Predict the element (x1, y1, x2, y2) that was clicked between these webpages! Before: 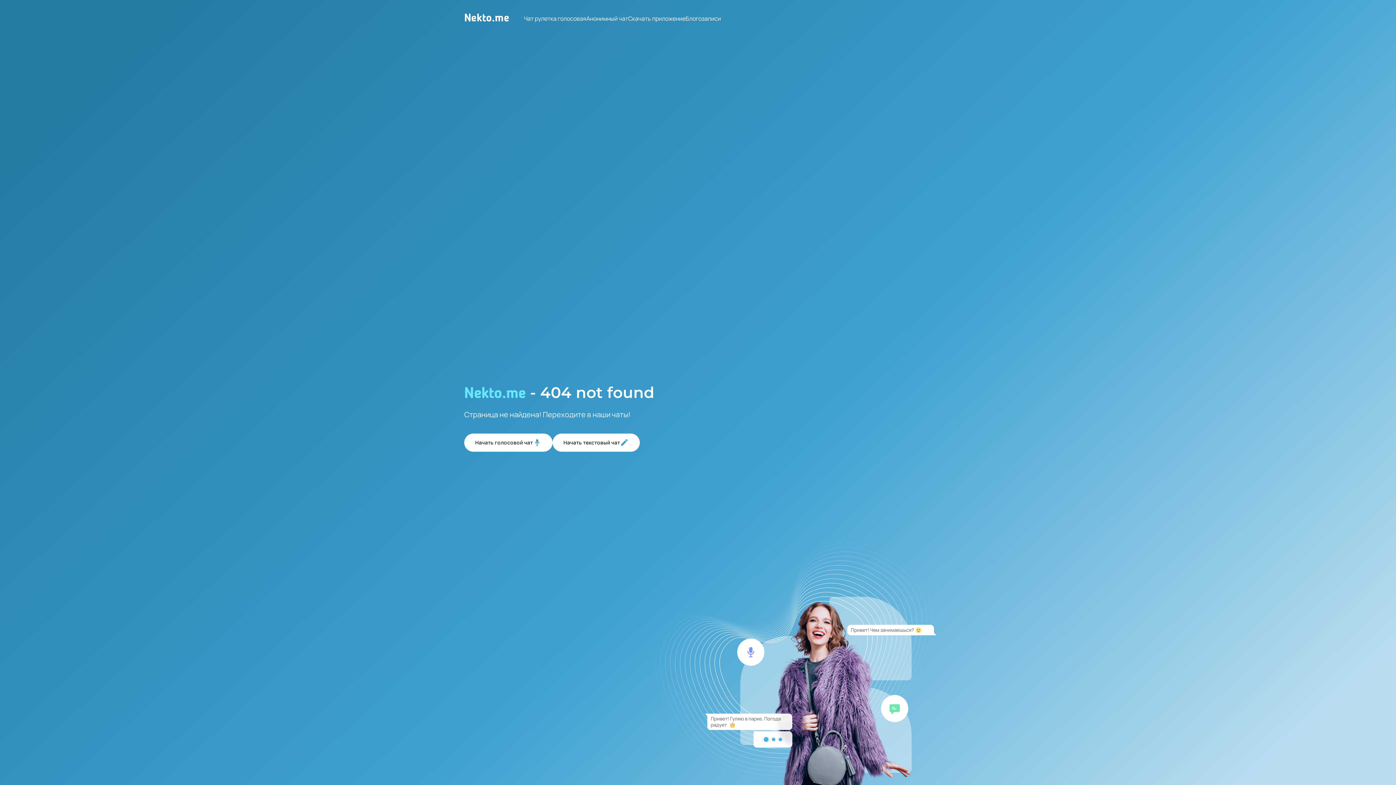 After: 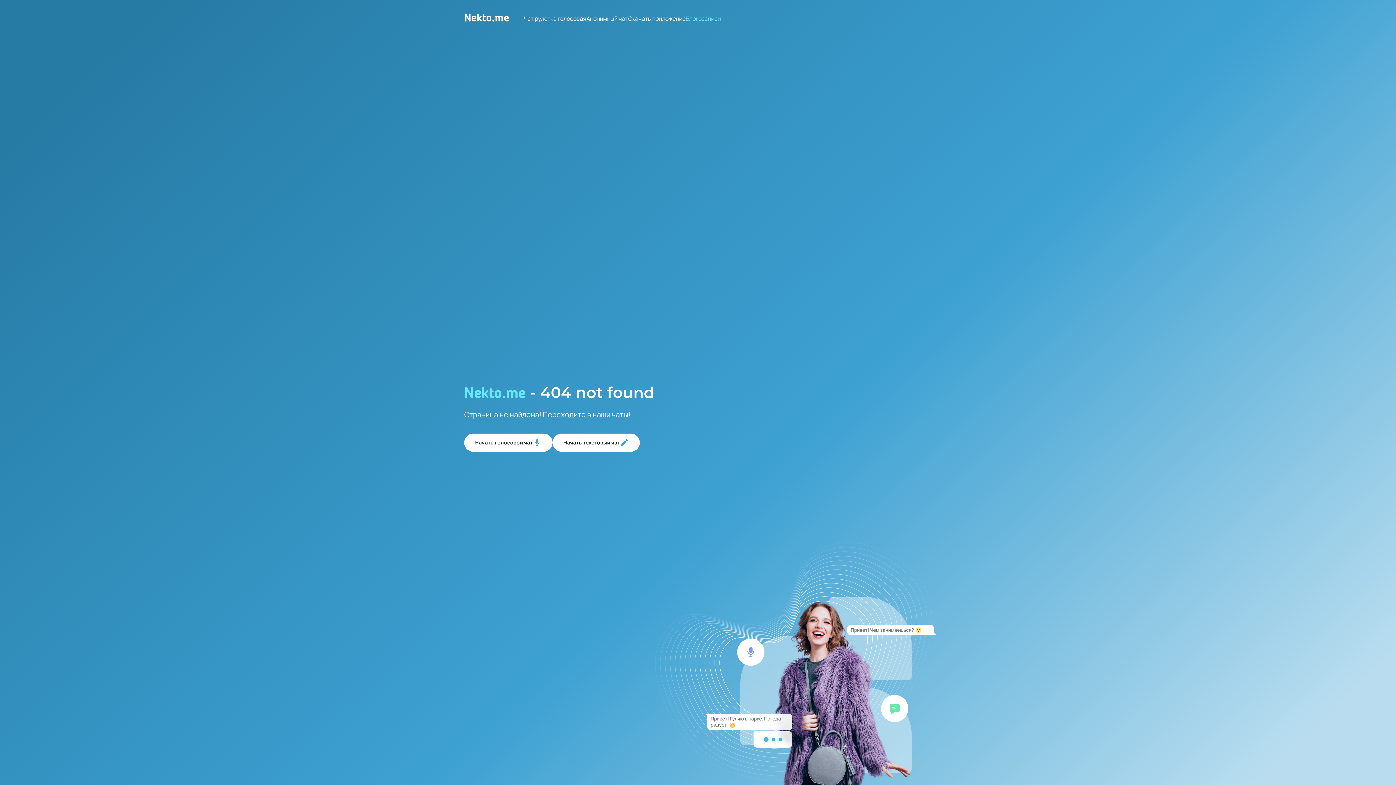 Action: bbox: (685, 14, 721, 22) label: Блогозаписи